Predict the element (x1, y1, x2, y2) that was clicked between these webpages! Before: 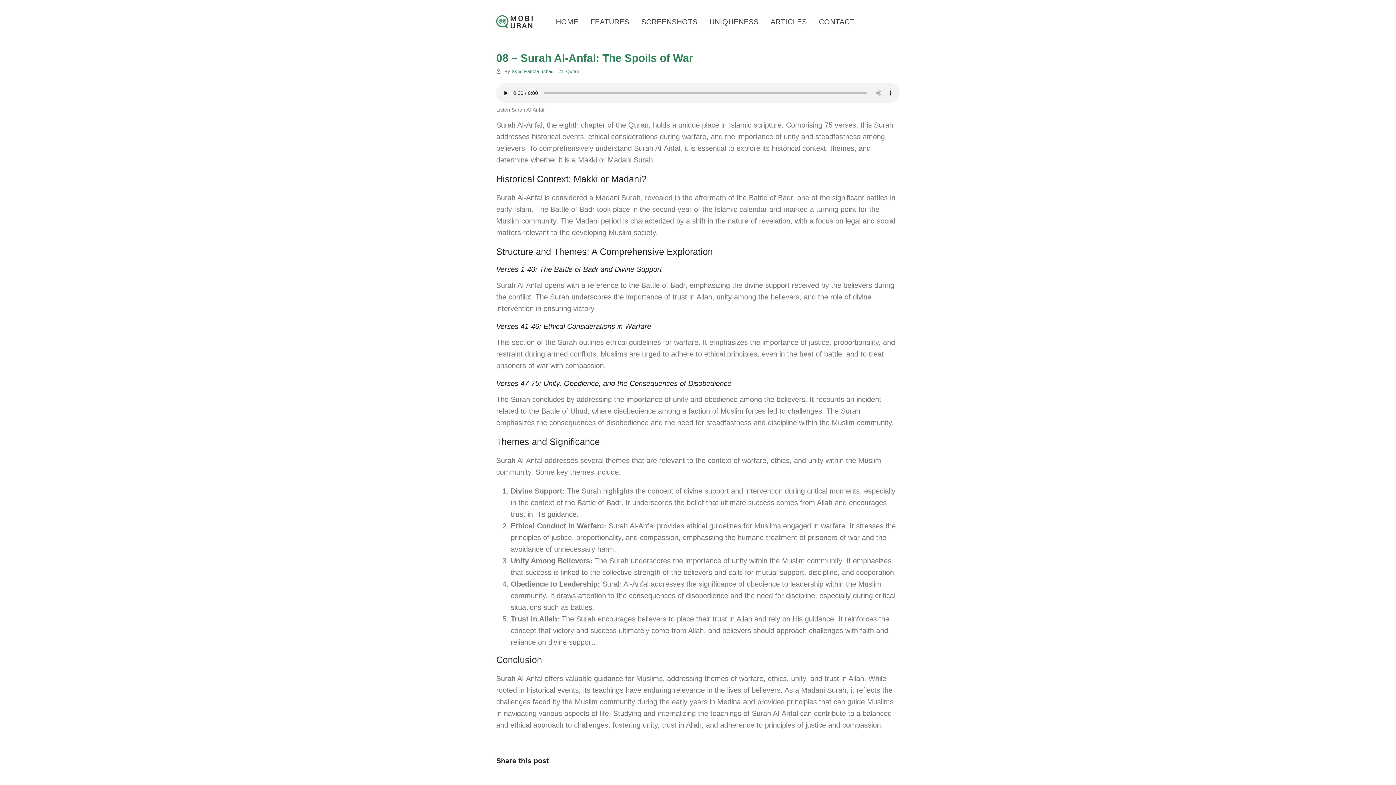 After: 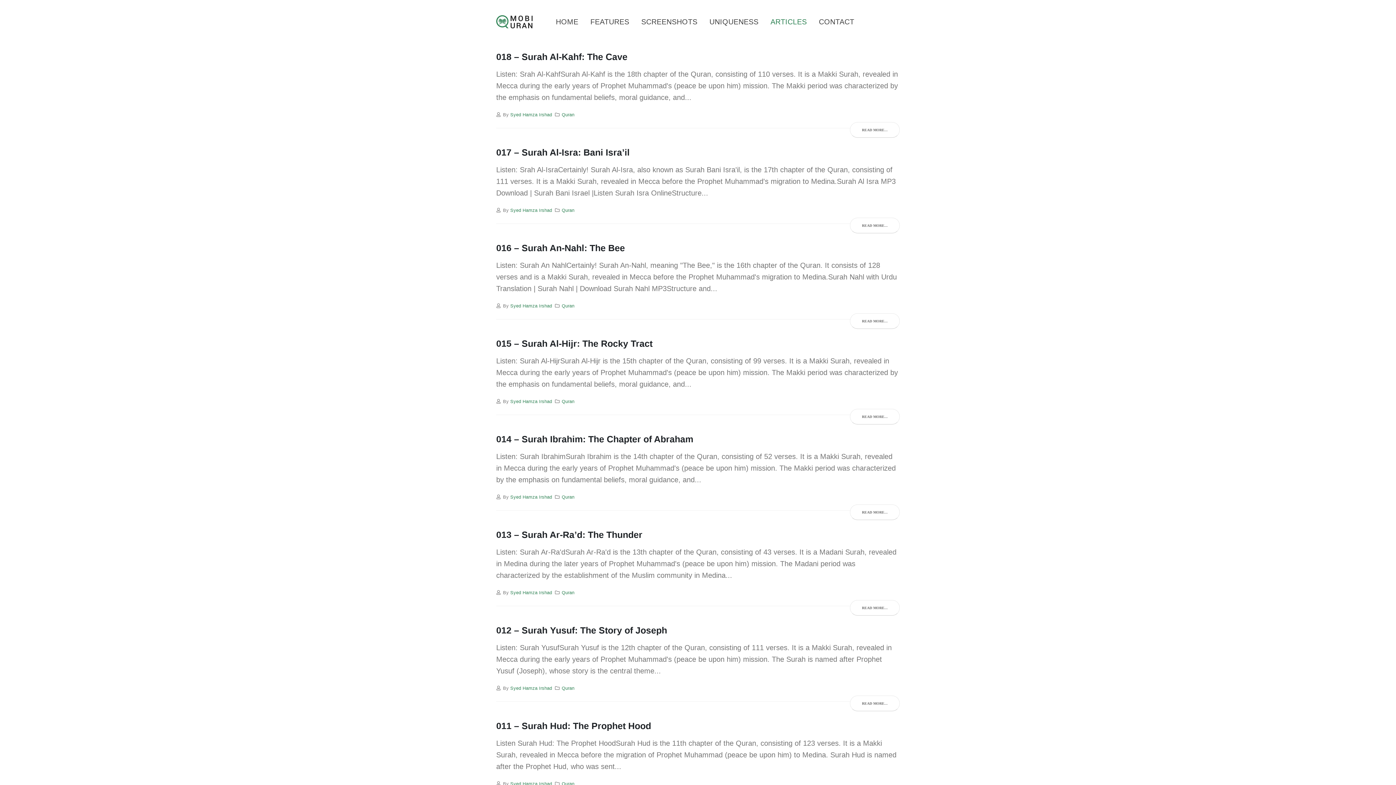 Action: bbox: (764, 3, 812, 40) label: ARTICLES